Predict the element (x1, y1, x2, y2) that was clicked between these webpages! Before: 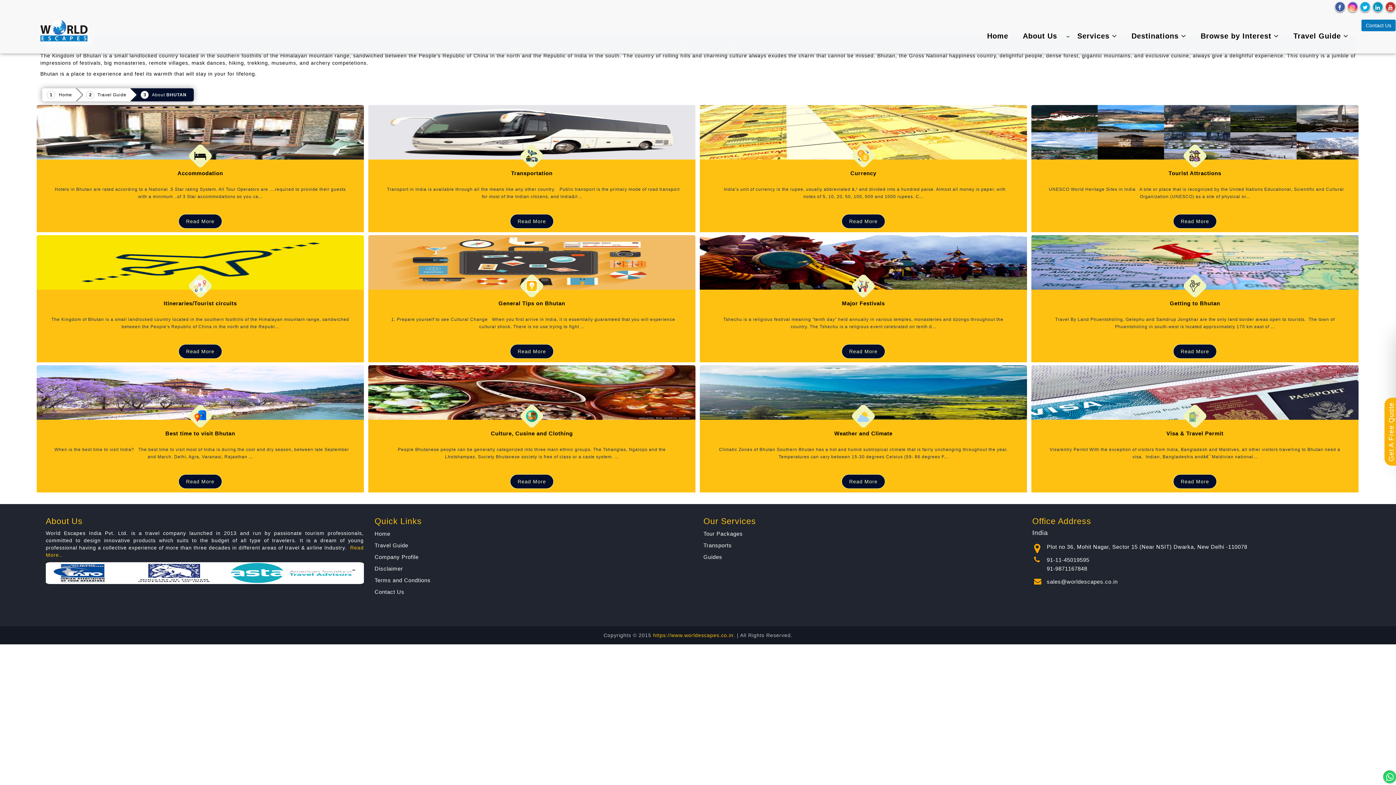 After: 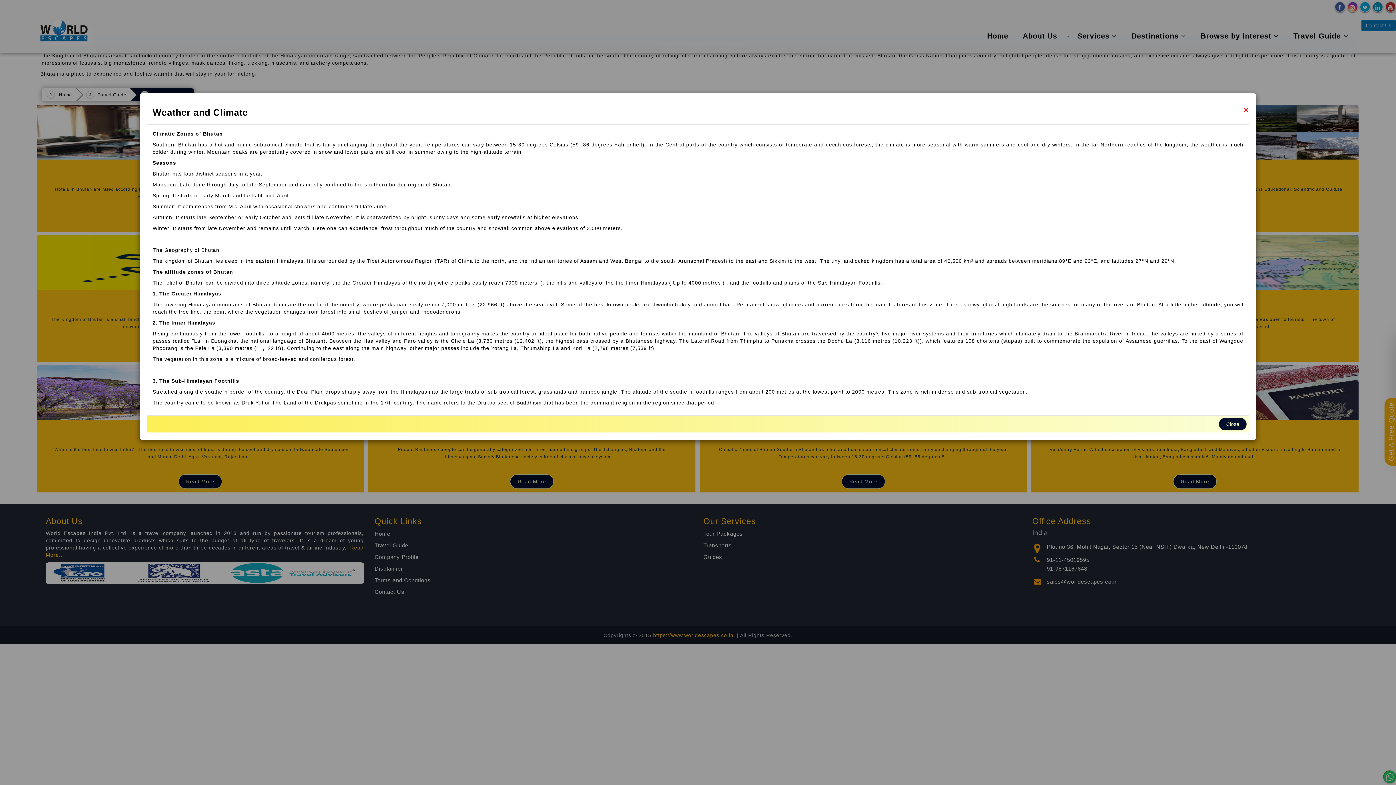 Action: label: Read More bbox: (841, 474, 885, 489)